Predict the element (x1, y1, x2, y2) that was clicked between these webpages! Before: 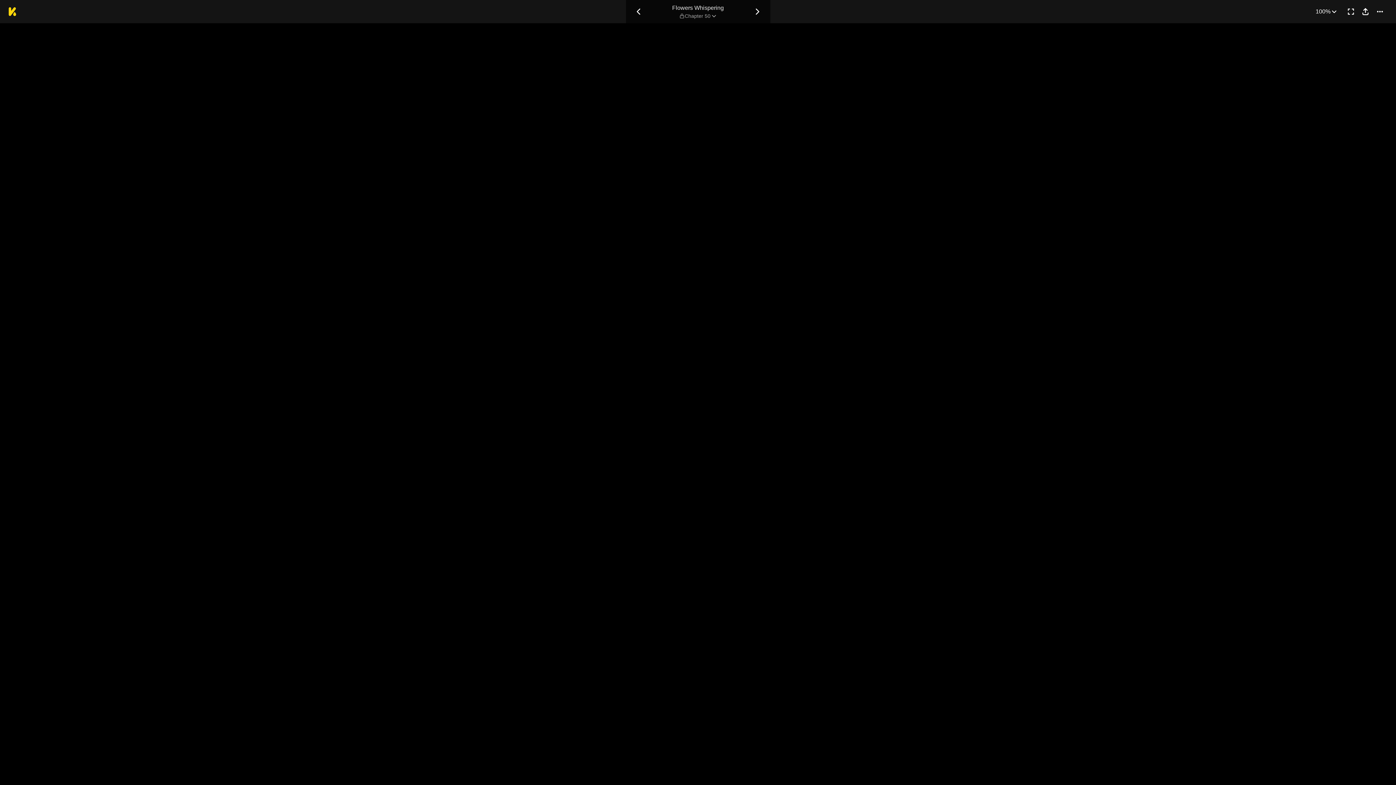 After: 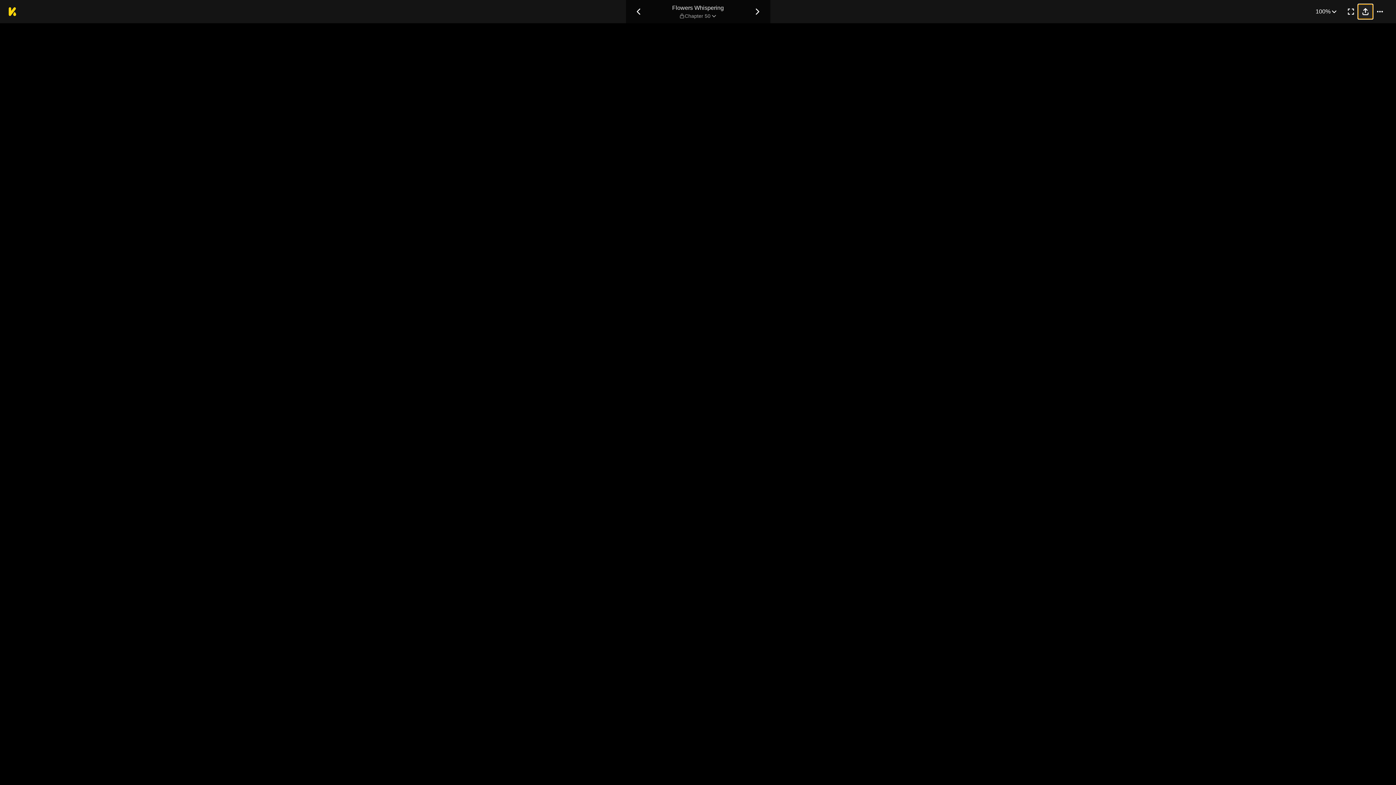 Action: label: Share bbox: (1358, 4, 1373, 18)